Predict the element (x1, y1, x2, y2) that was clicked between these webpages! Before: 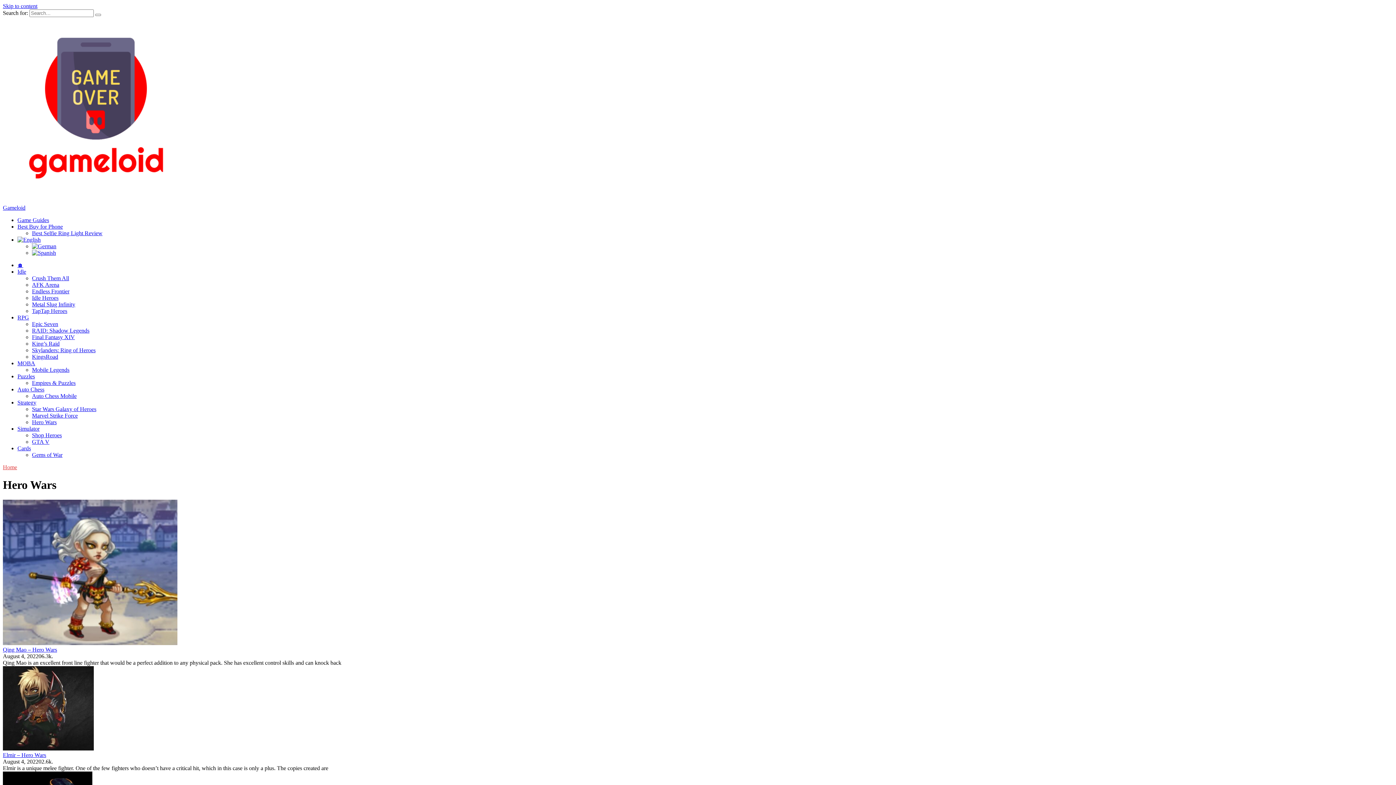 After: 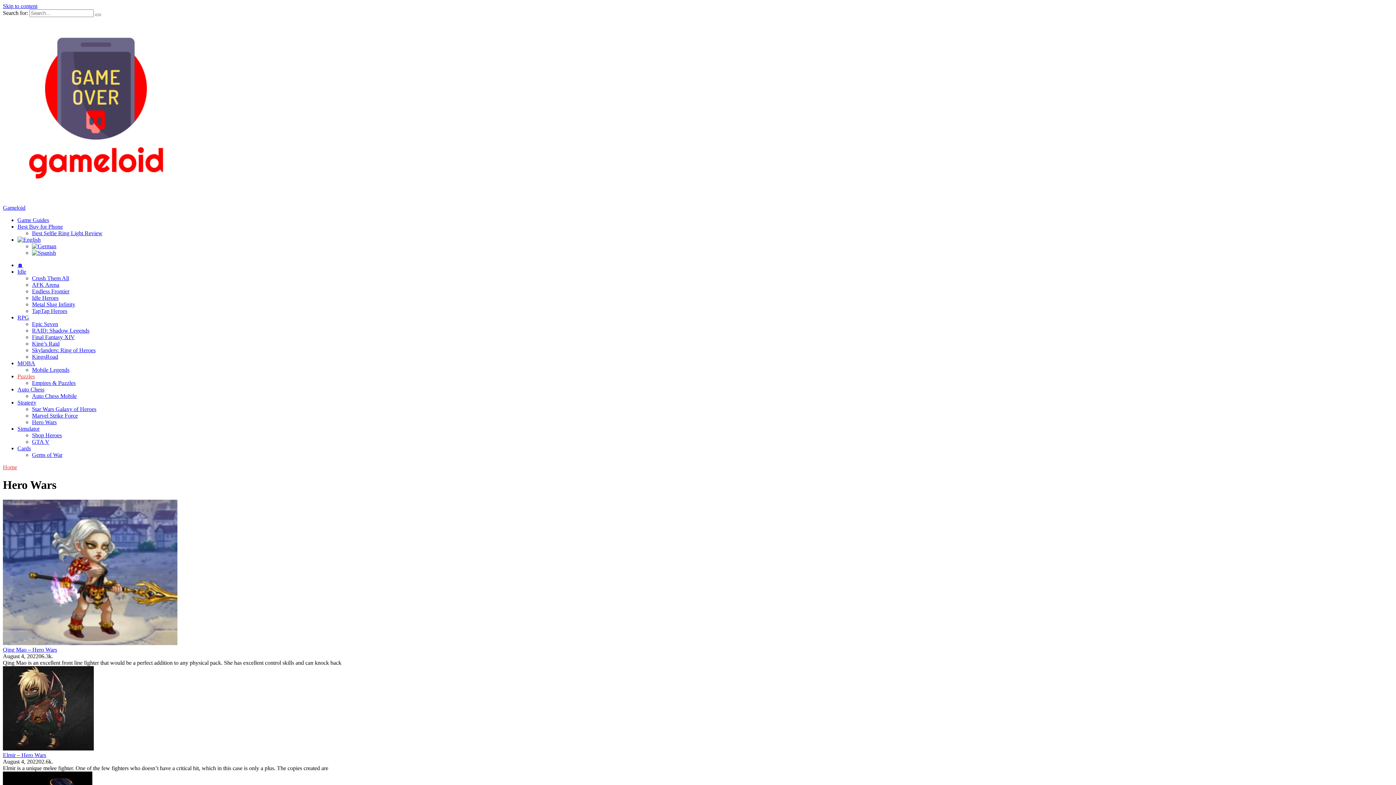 Action: bbox: (17, 373, 34, 379) label: Puzzles